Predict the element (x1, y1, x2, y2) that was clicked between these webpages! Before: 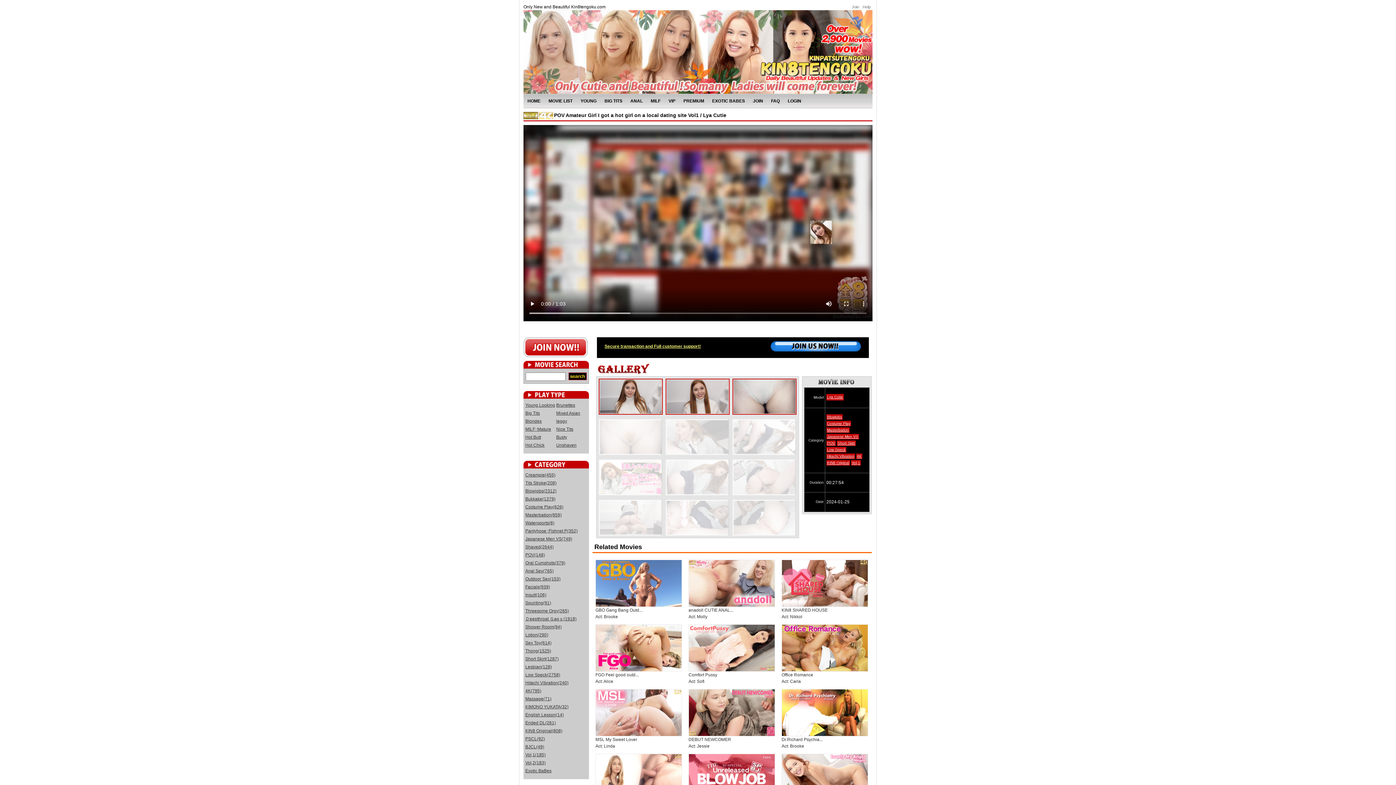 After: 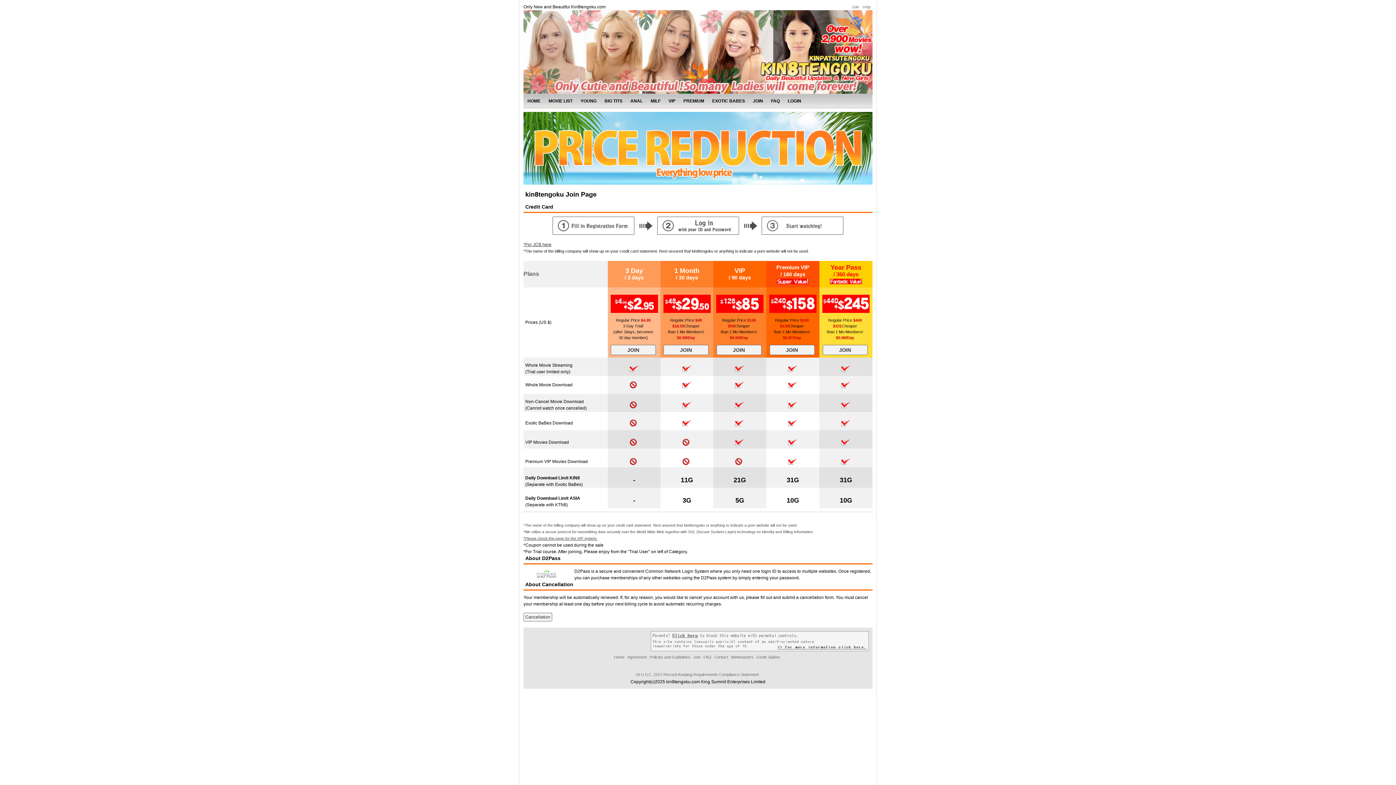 Action: bbox: (523, 351, 589, 356)